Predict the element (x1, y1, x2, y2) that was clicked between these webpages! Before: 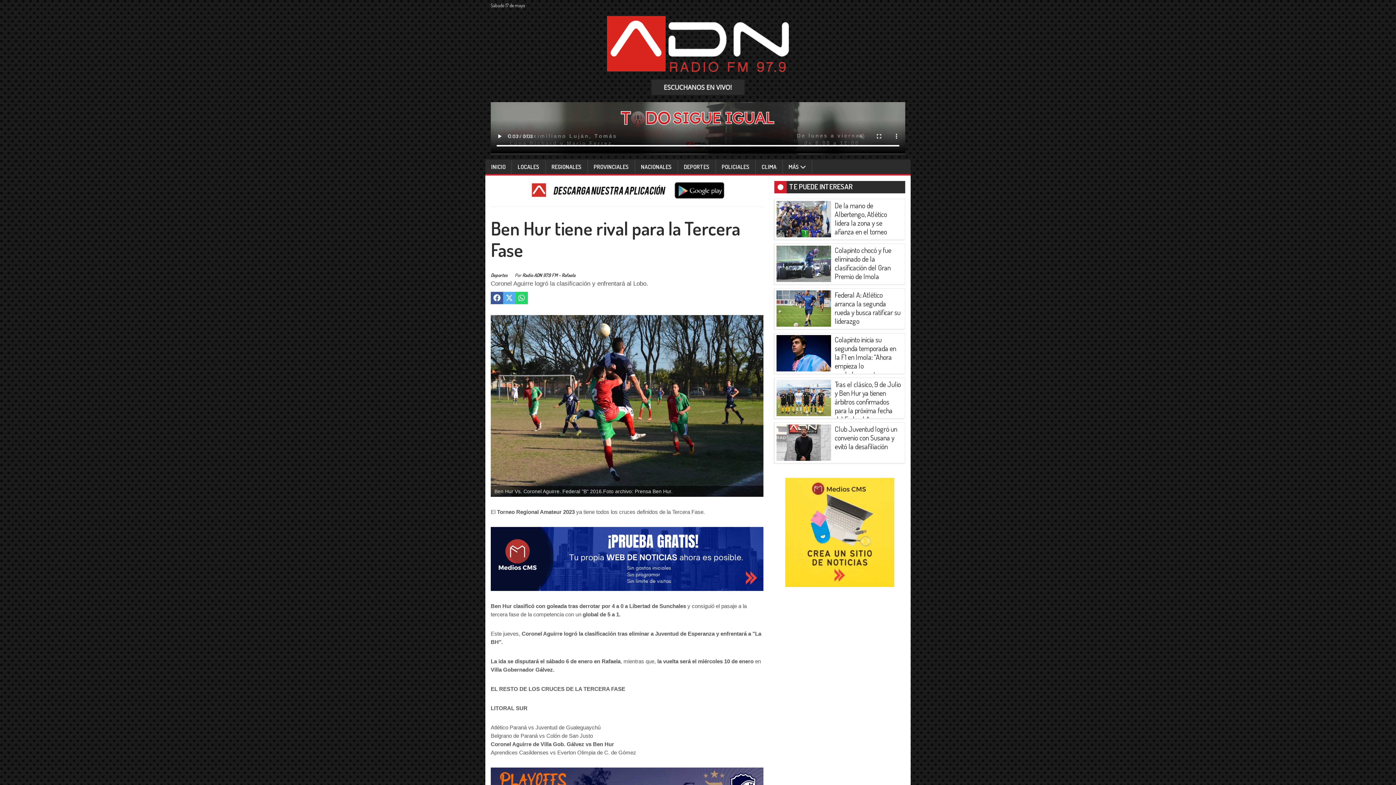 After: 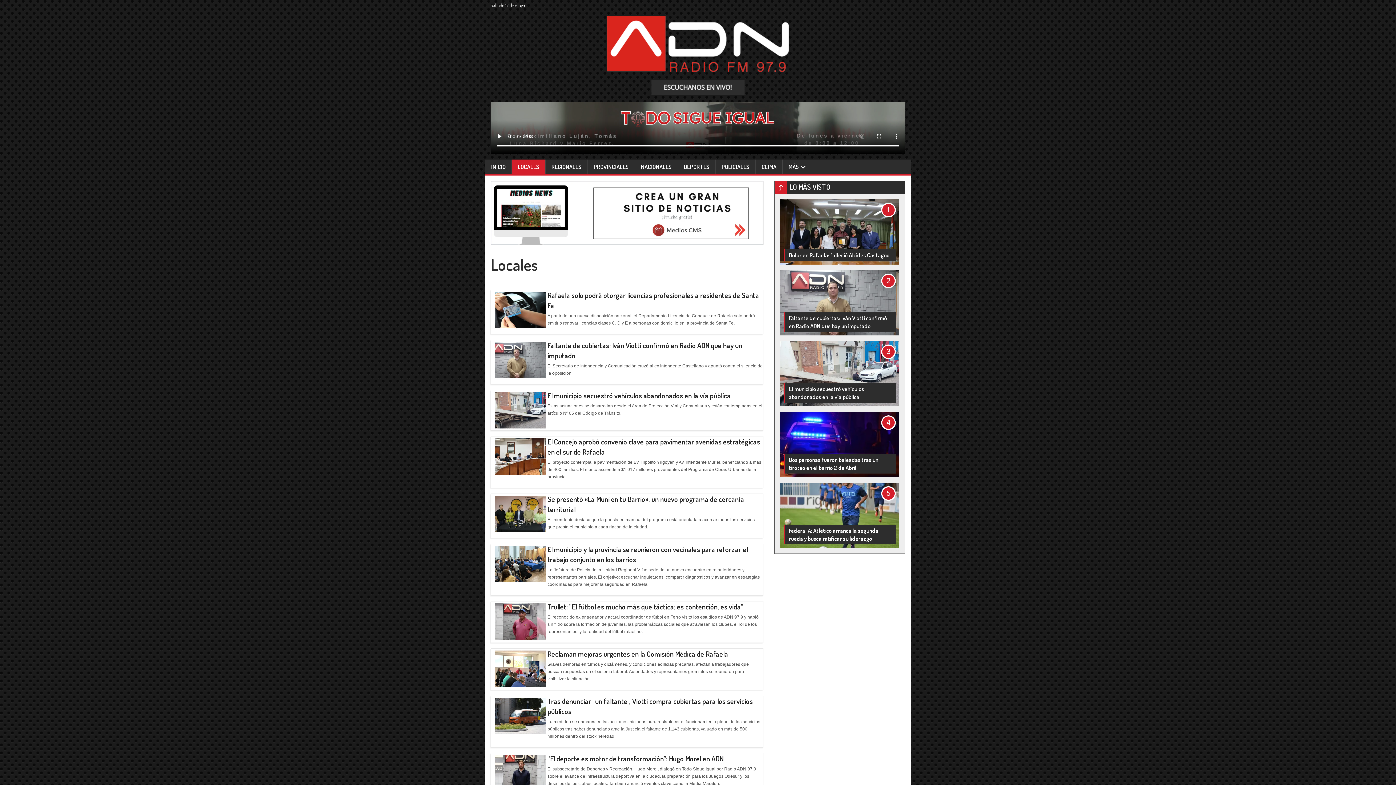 Action: label: LOCALES bbox: (512, 159, 545, 174)